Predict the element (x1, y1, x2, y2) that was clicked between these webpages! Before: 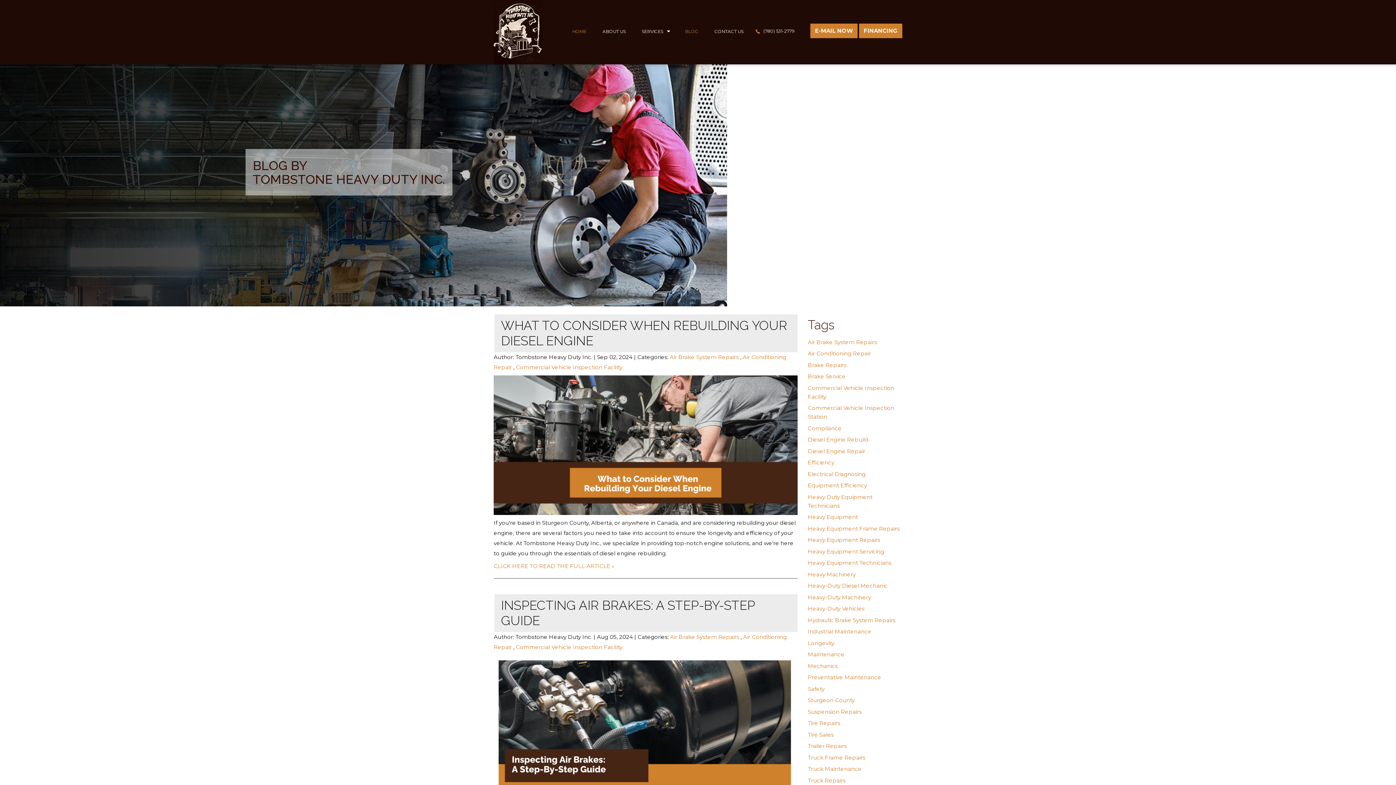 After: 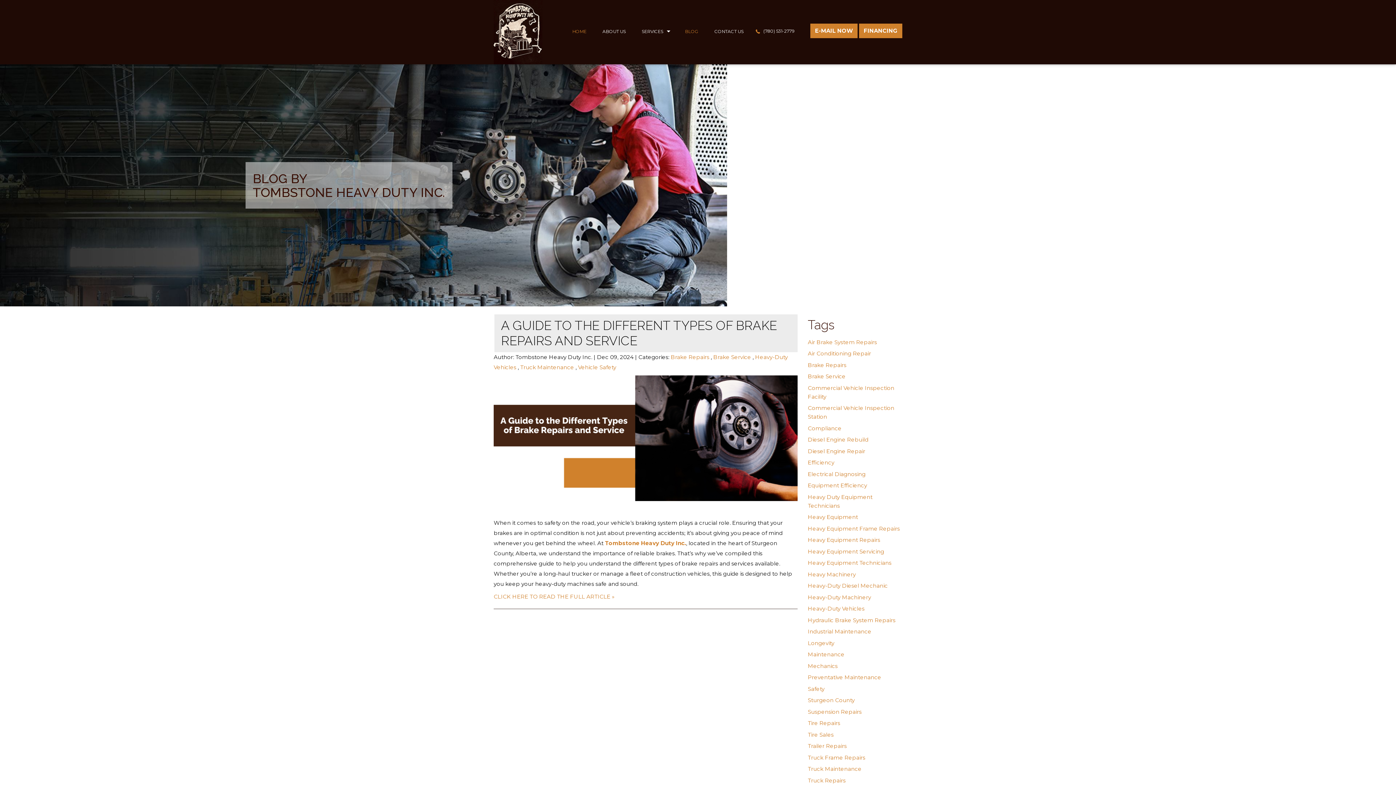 Action: bbox: (808, 765, 861, 772) label: Truck Maintenance